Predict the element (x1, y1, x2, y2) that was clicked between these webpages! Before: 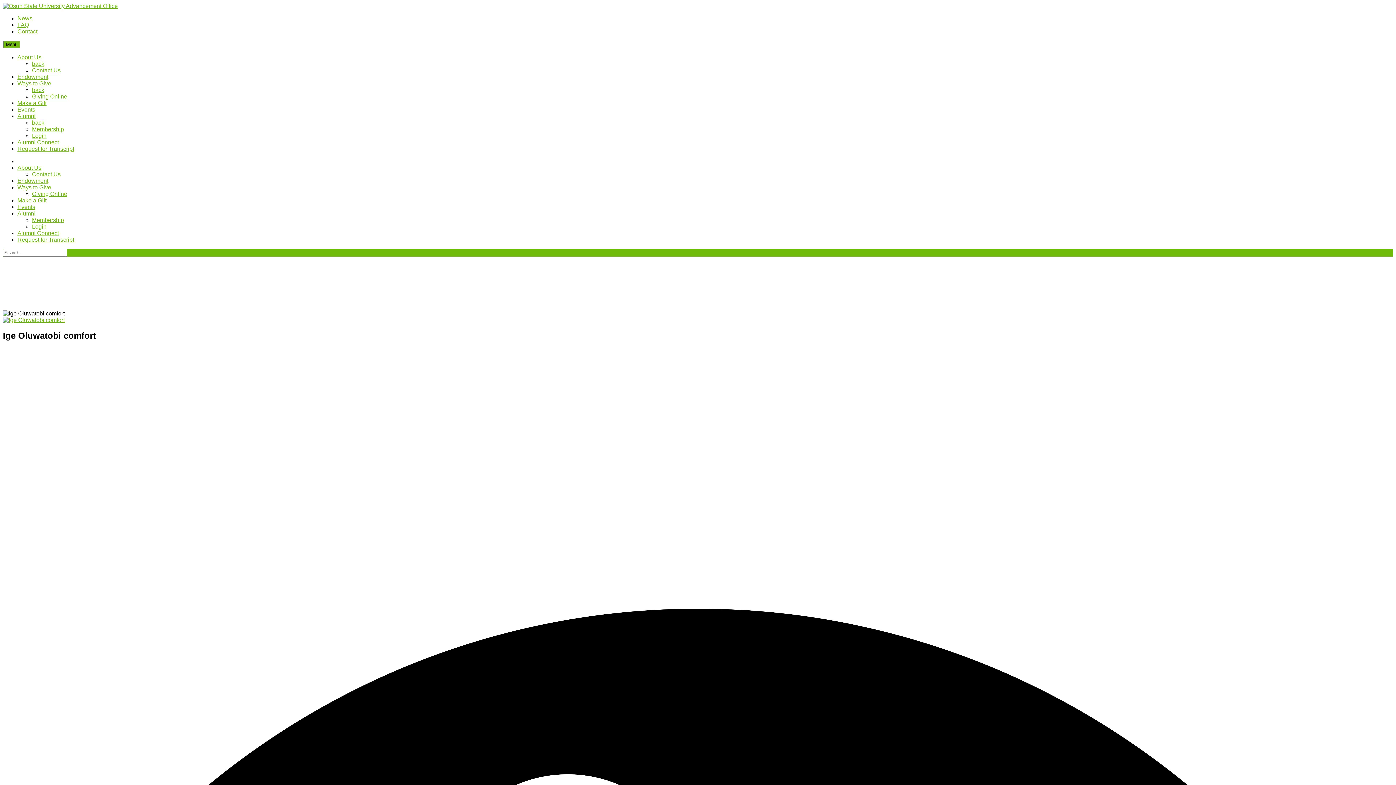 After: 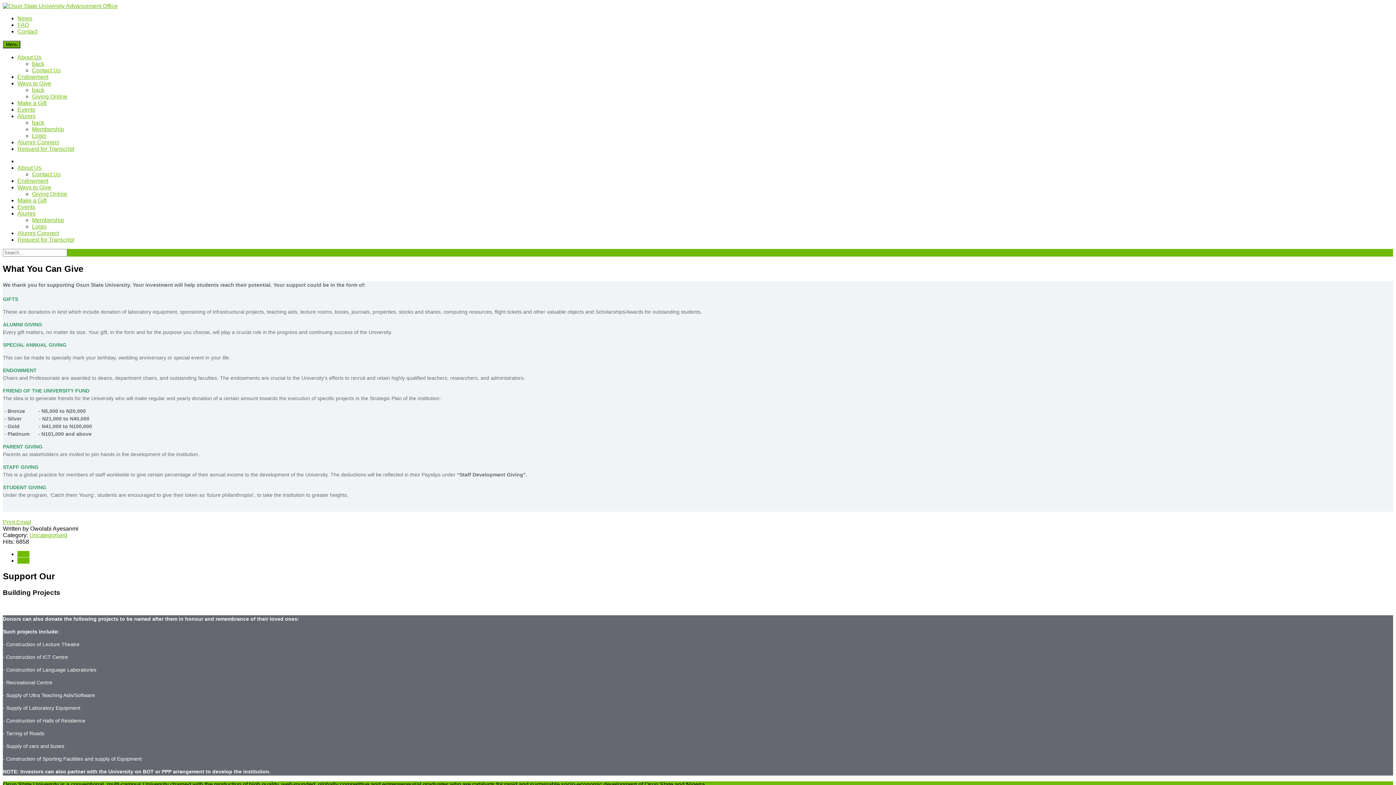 Action: label: Make a Gift bbox: (17, 197, 46, 203)